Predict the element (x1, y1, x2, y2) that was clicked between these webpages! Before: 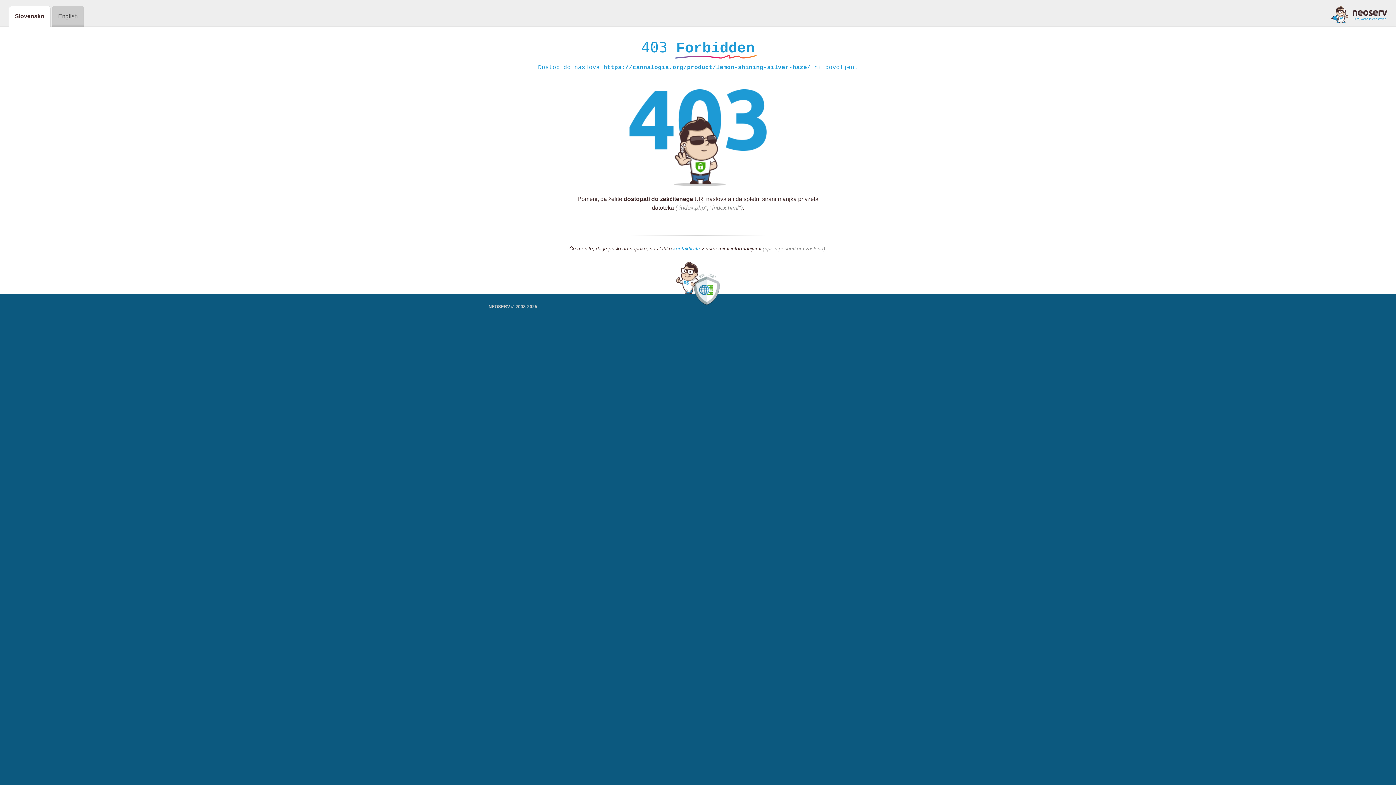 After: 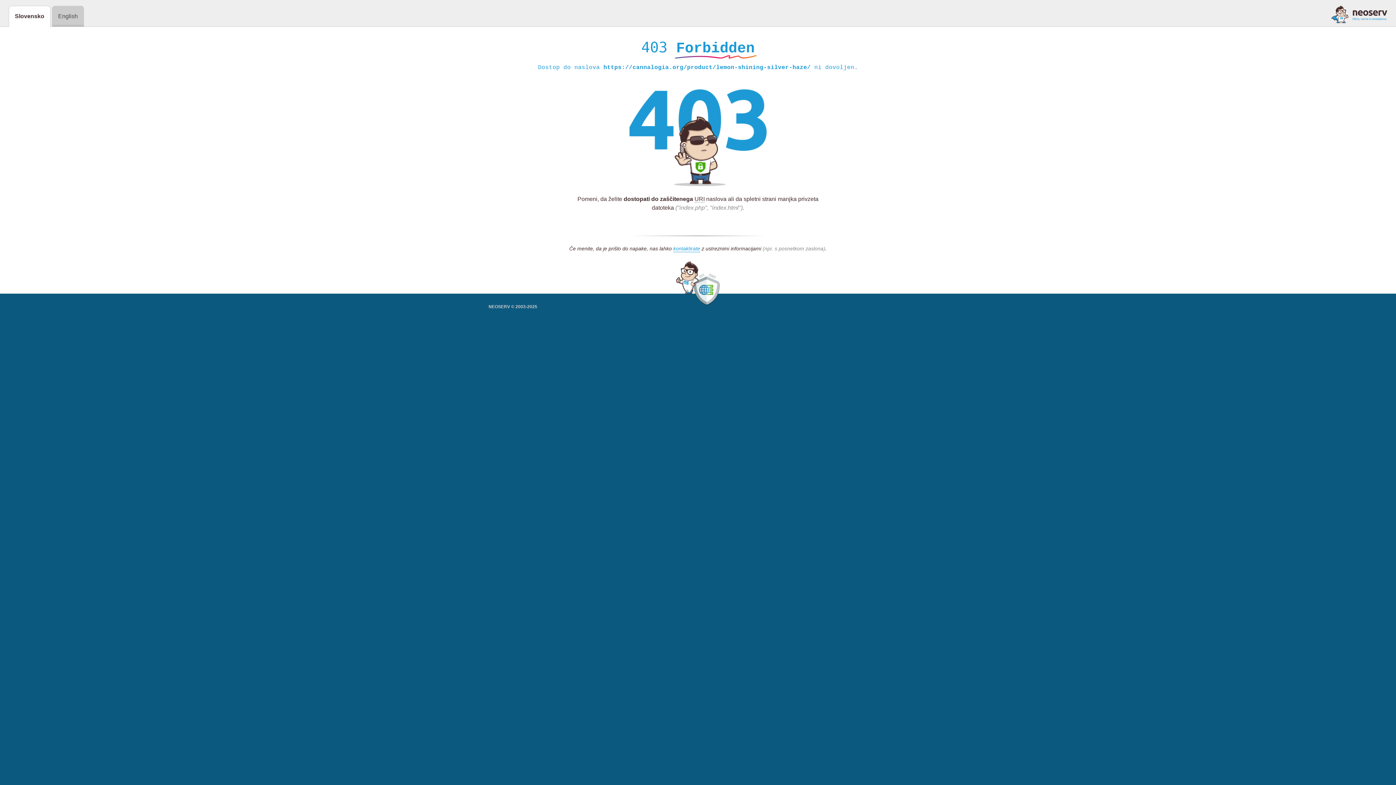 Action: bbox: (1331, 5, 1387, 23)